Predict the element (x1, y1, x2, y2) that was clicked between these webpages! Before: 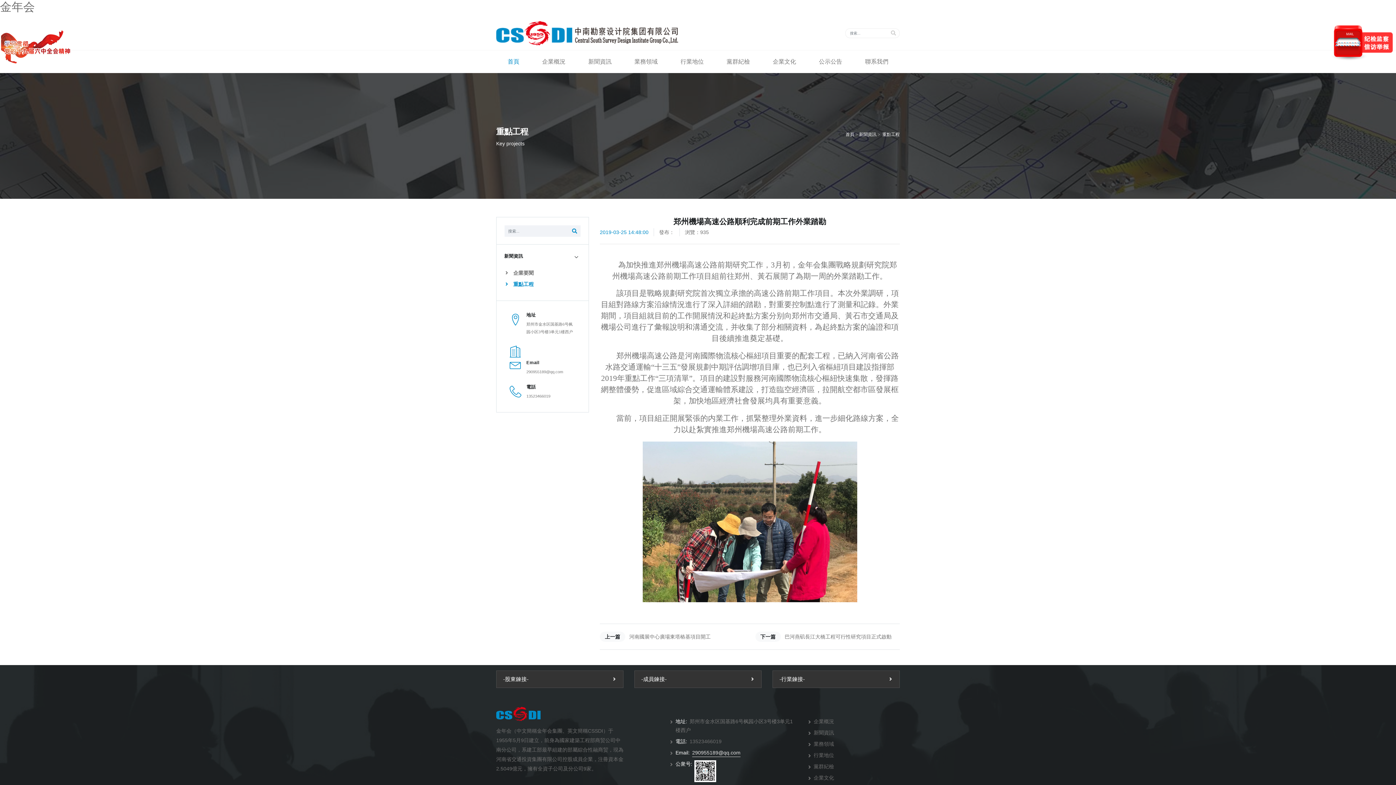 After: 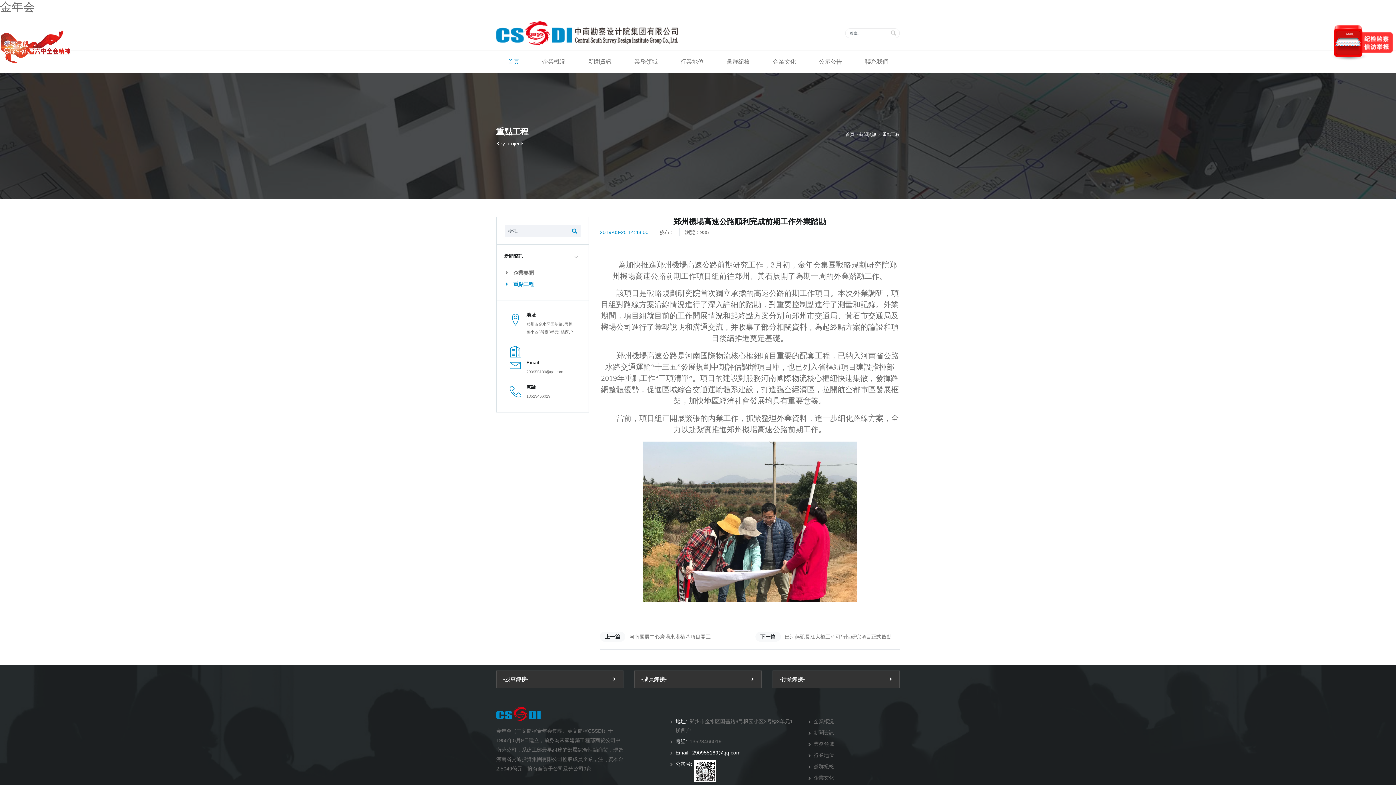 Action: label: 290955189@qq.com bbox: (692, 750, 740, 757)